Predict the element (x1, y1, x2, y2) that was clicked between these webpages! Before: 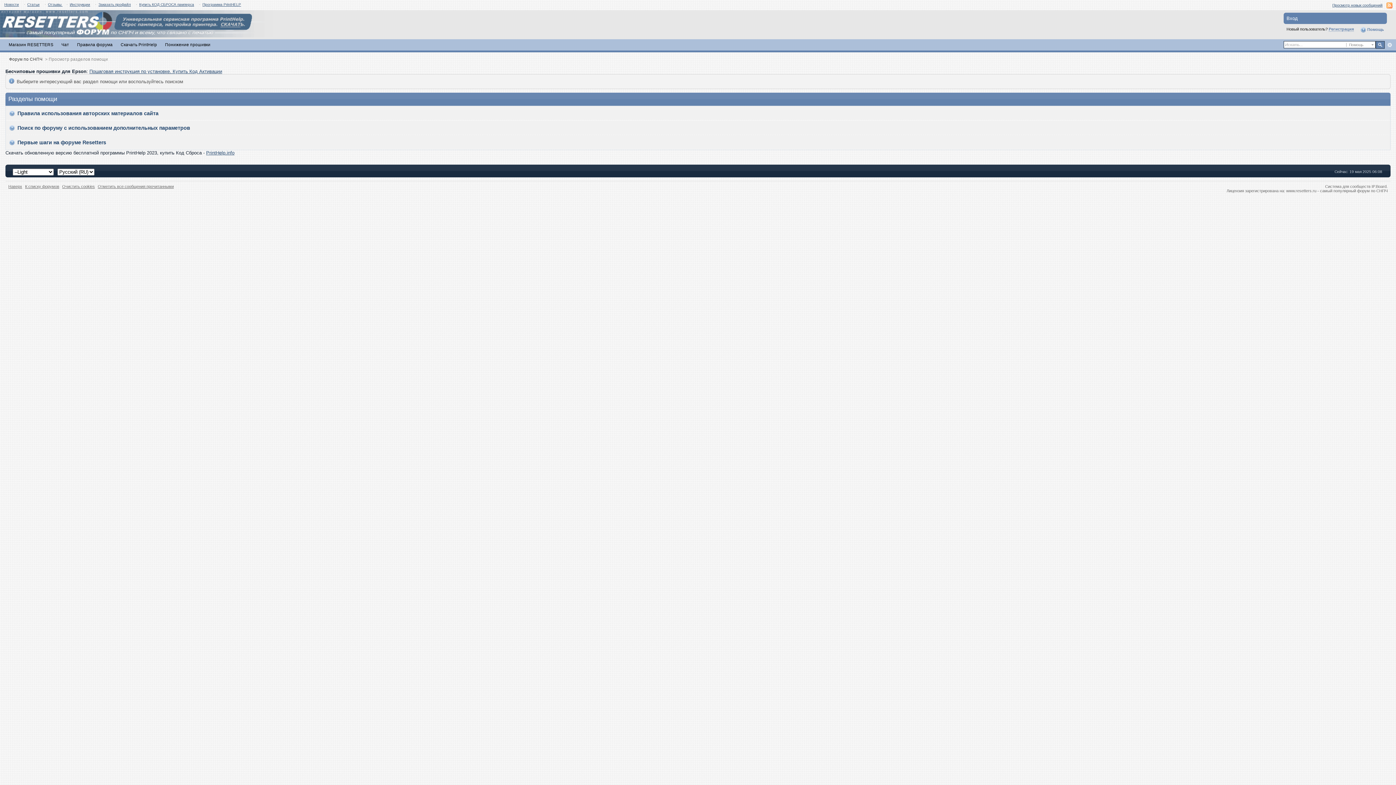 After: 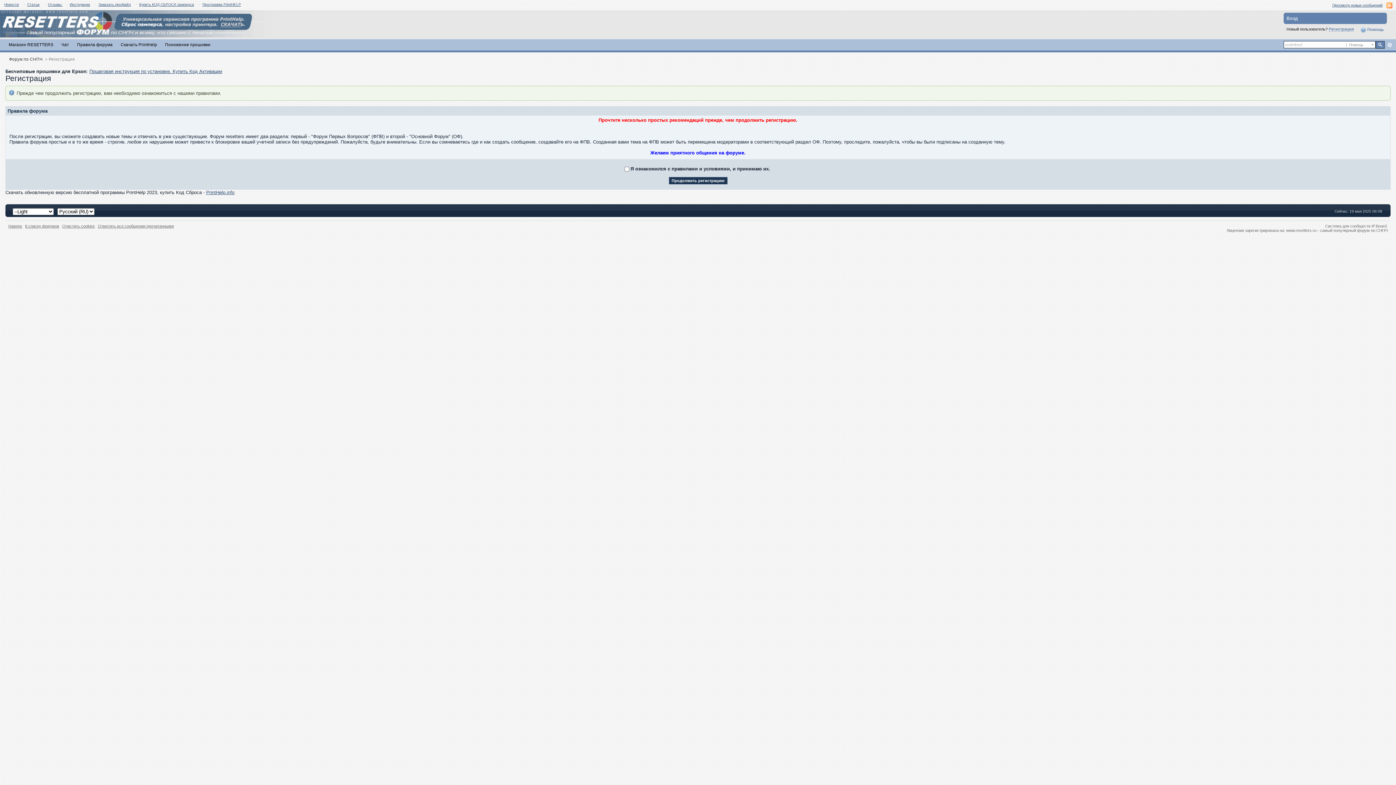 Action: label: Регистрация bbox: (1329, 26, 1354, 31)